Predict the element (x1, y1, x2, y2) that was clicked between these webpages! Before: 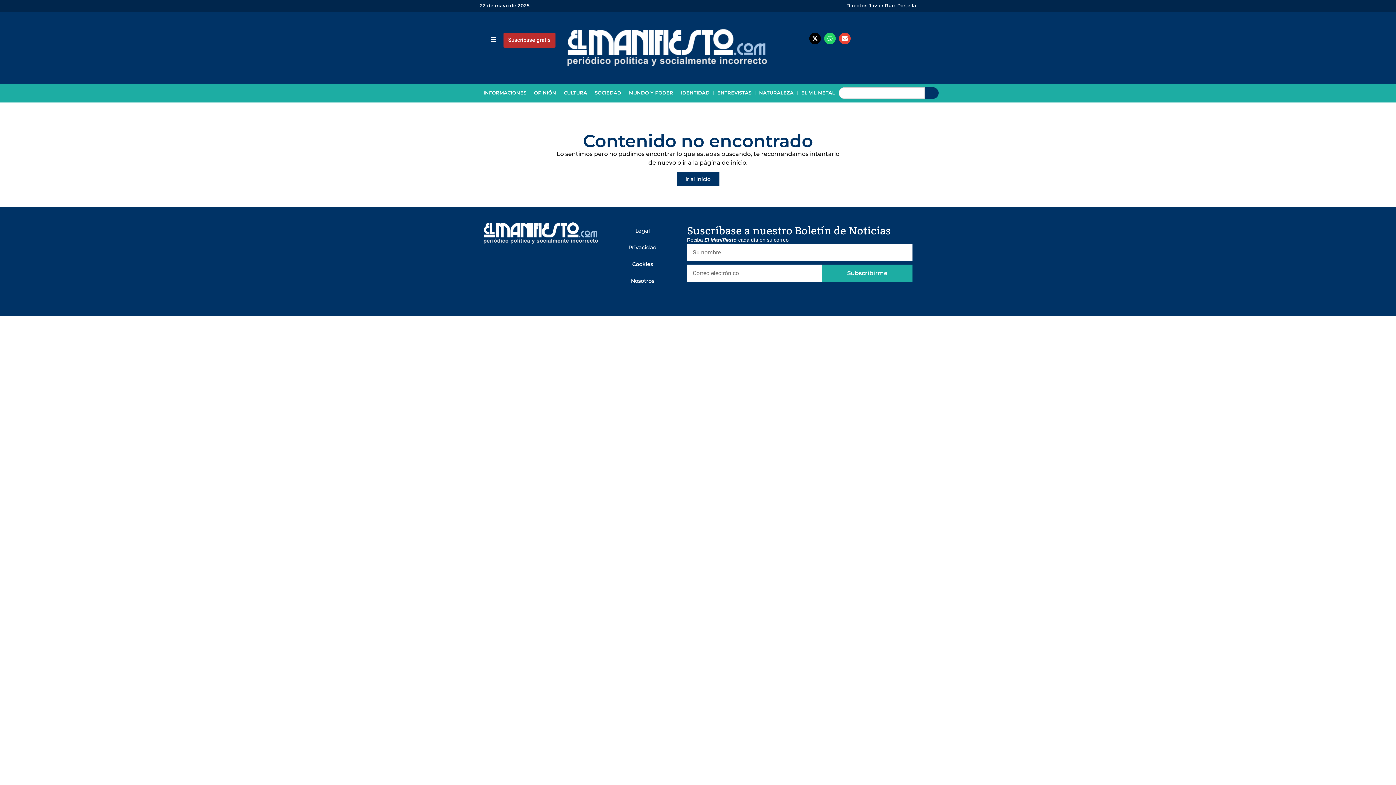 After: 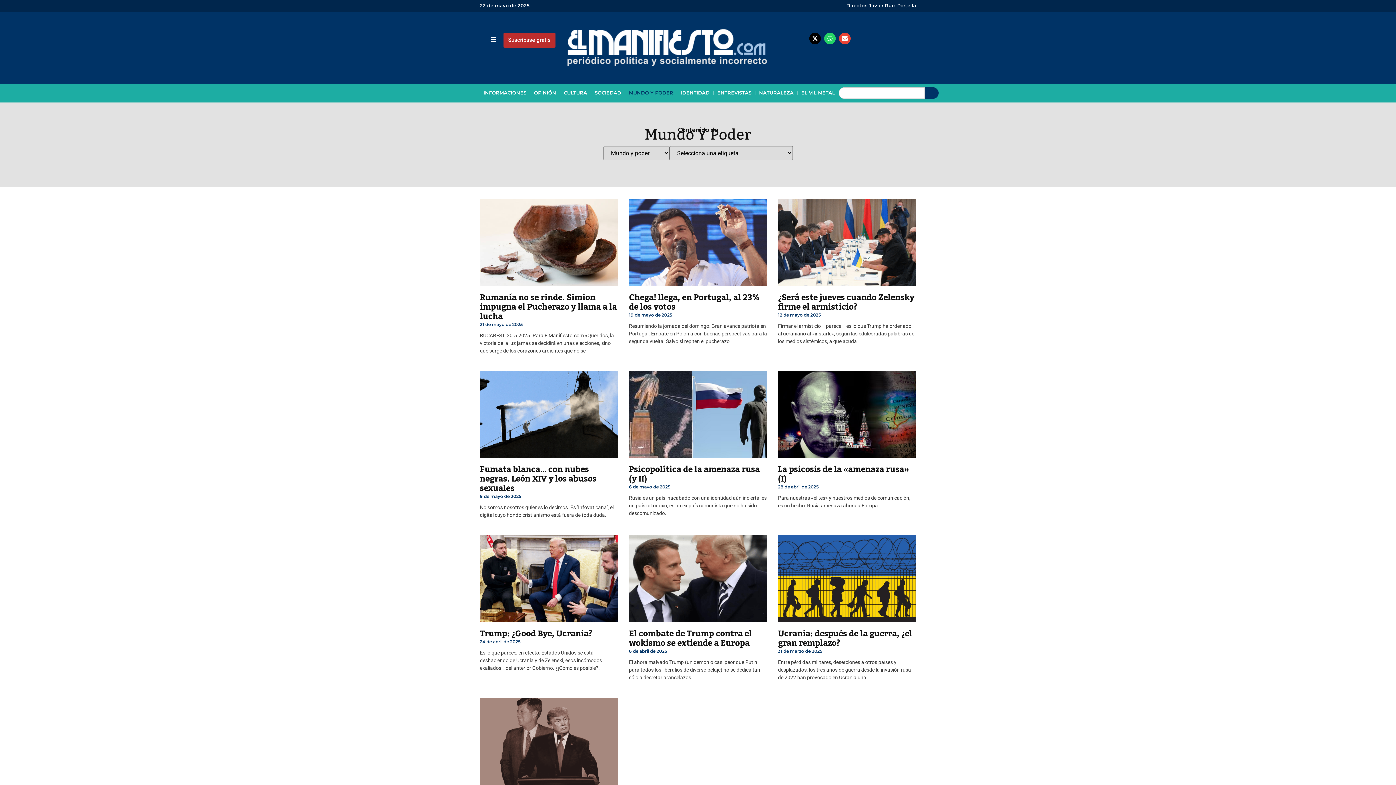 Action: label: MUNDO Y PODER bbox: (625, 87, 677, 98)